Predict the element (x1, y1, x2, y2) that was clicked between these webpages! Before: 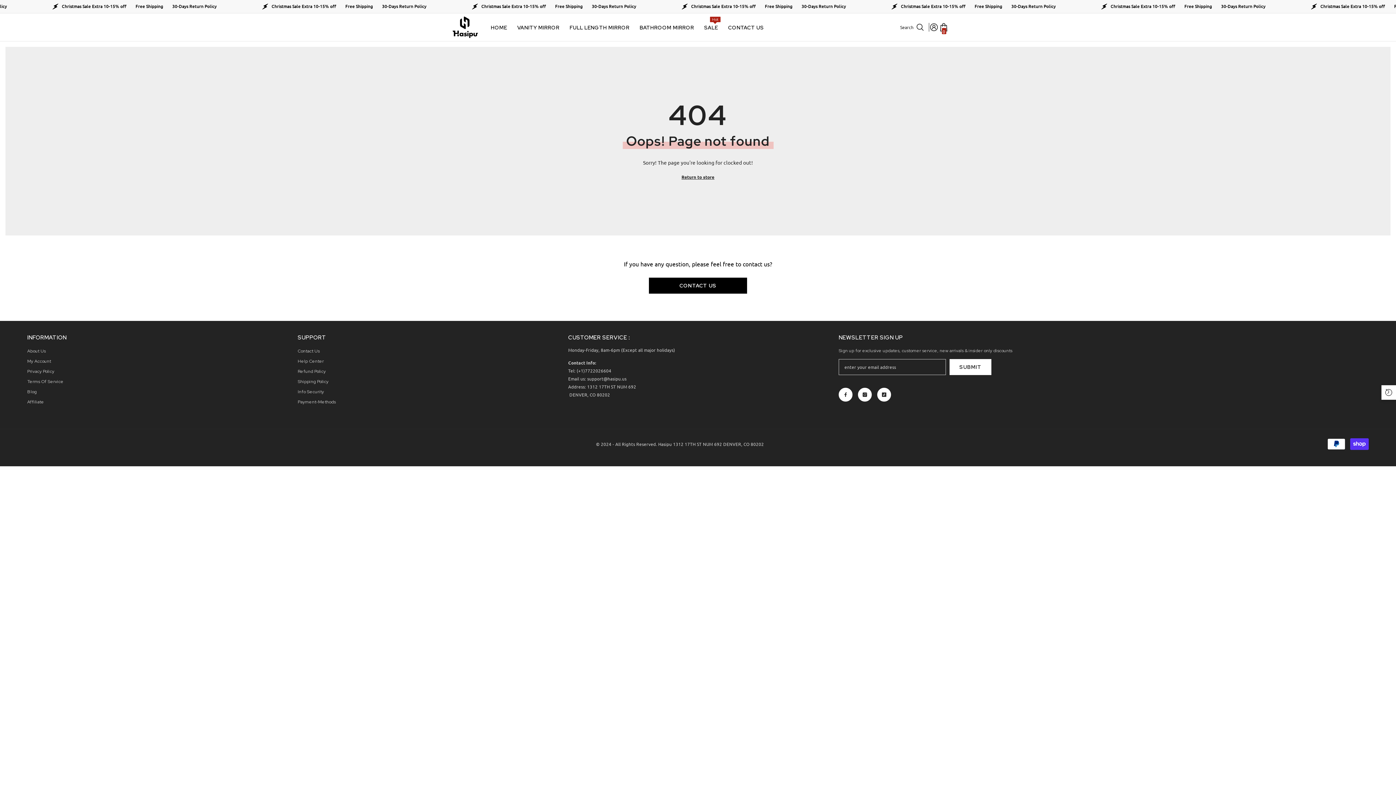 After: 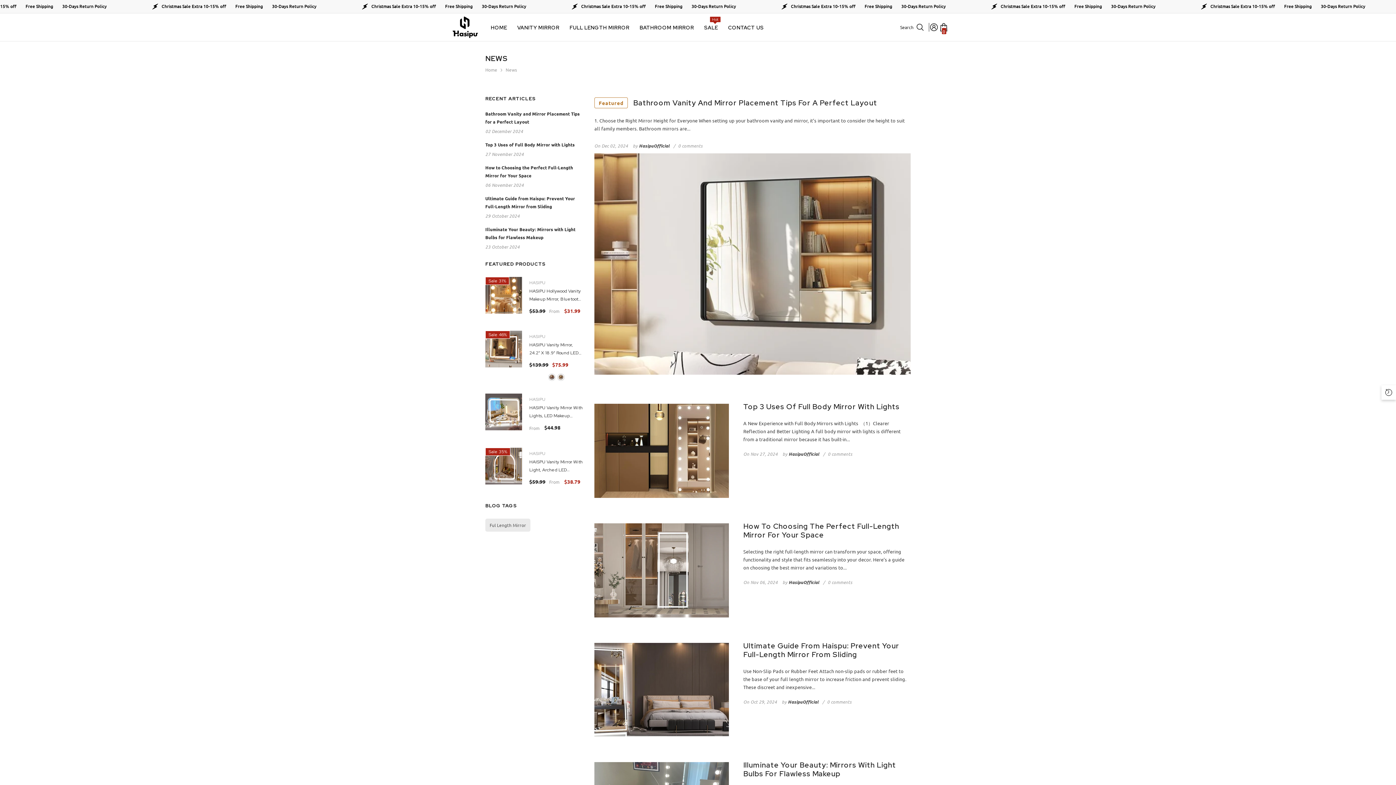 Action: bbox: (27, 386, 36, 397) label: Blog